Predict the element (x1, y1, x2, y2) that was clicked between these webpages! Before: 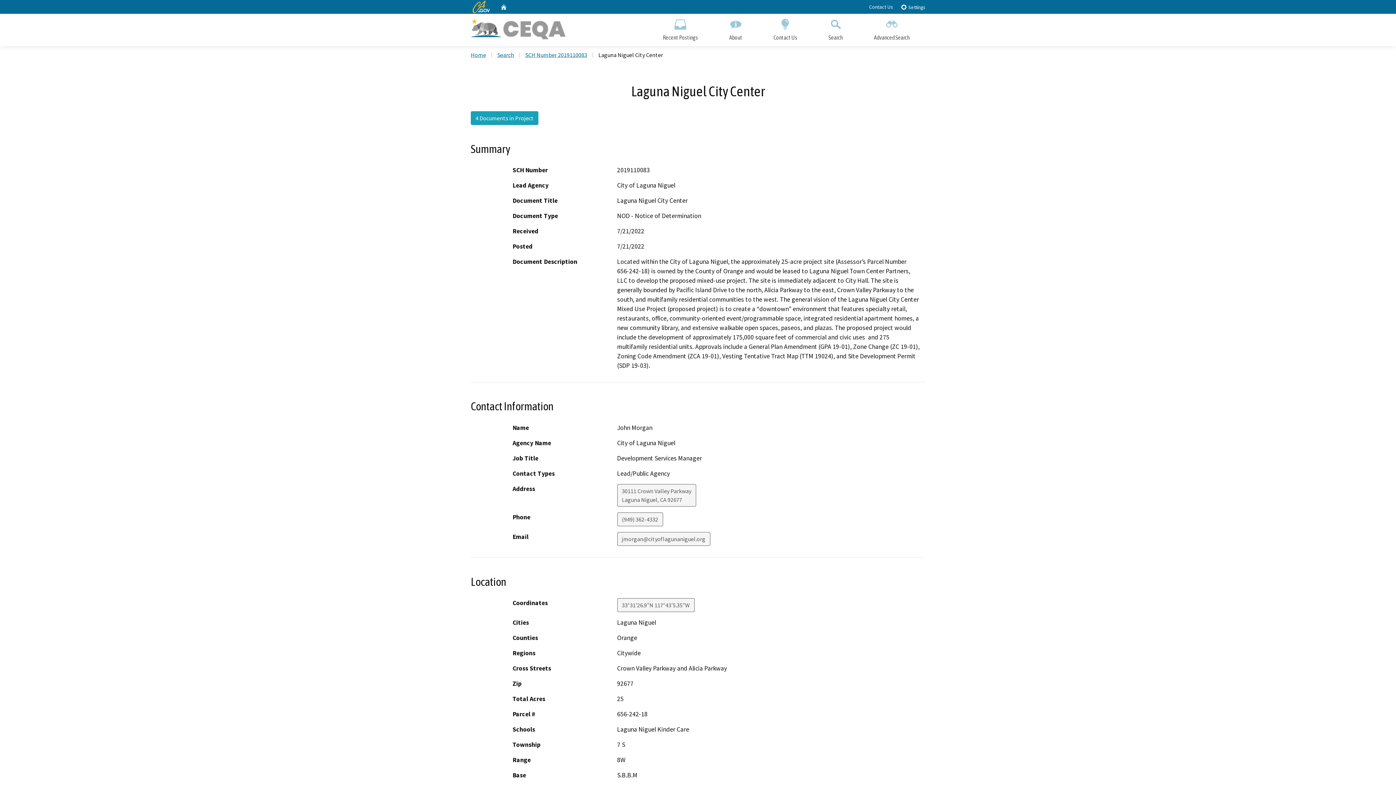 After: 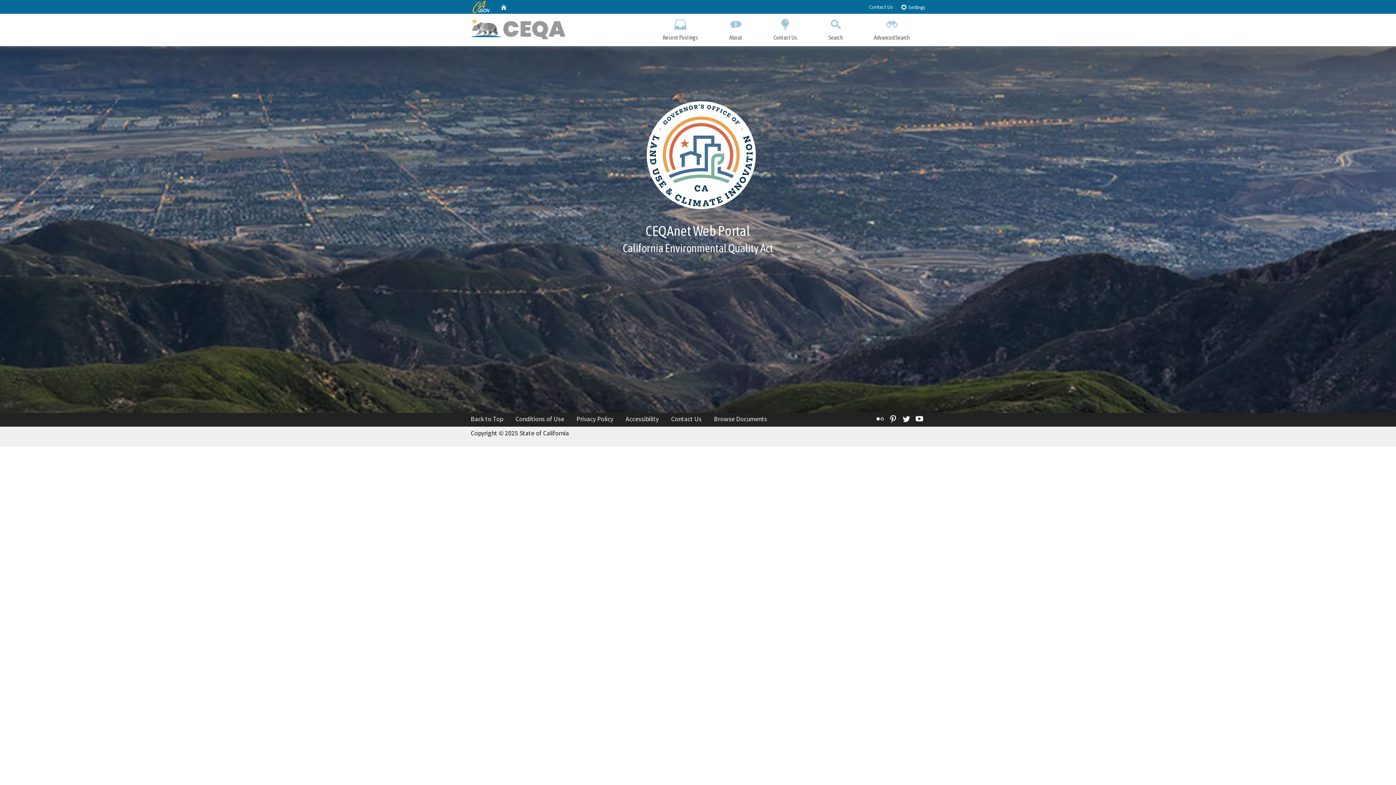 Action: label: Home bbox: (470, 51, 486, 58)